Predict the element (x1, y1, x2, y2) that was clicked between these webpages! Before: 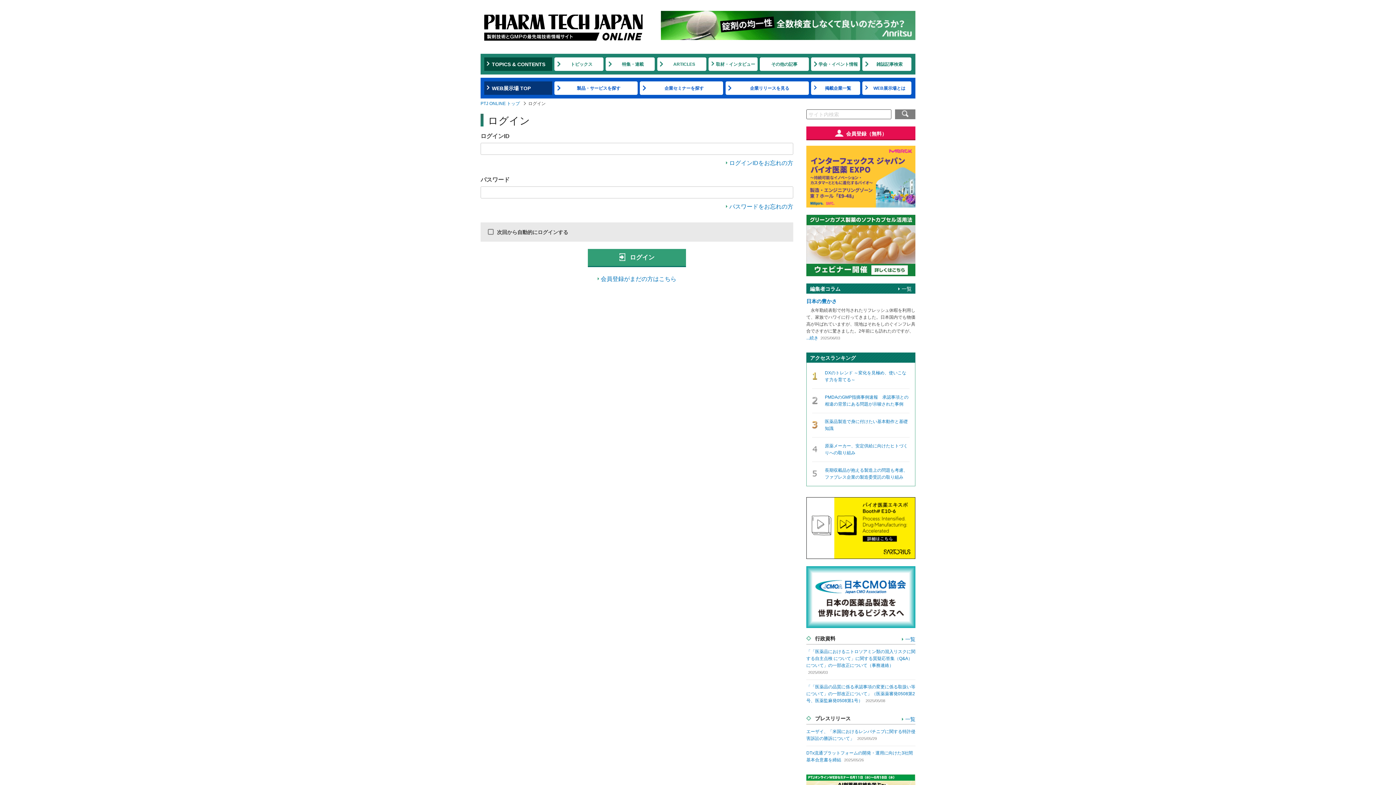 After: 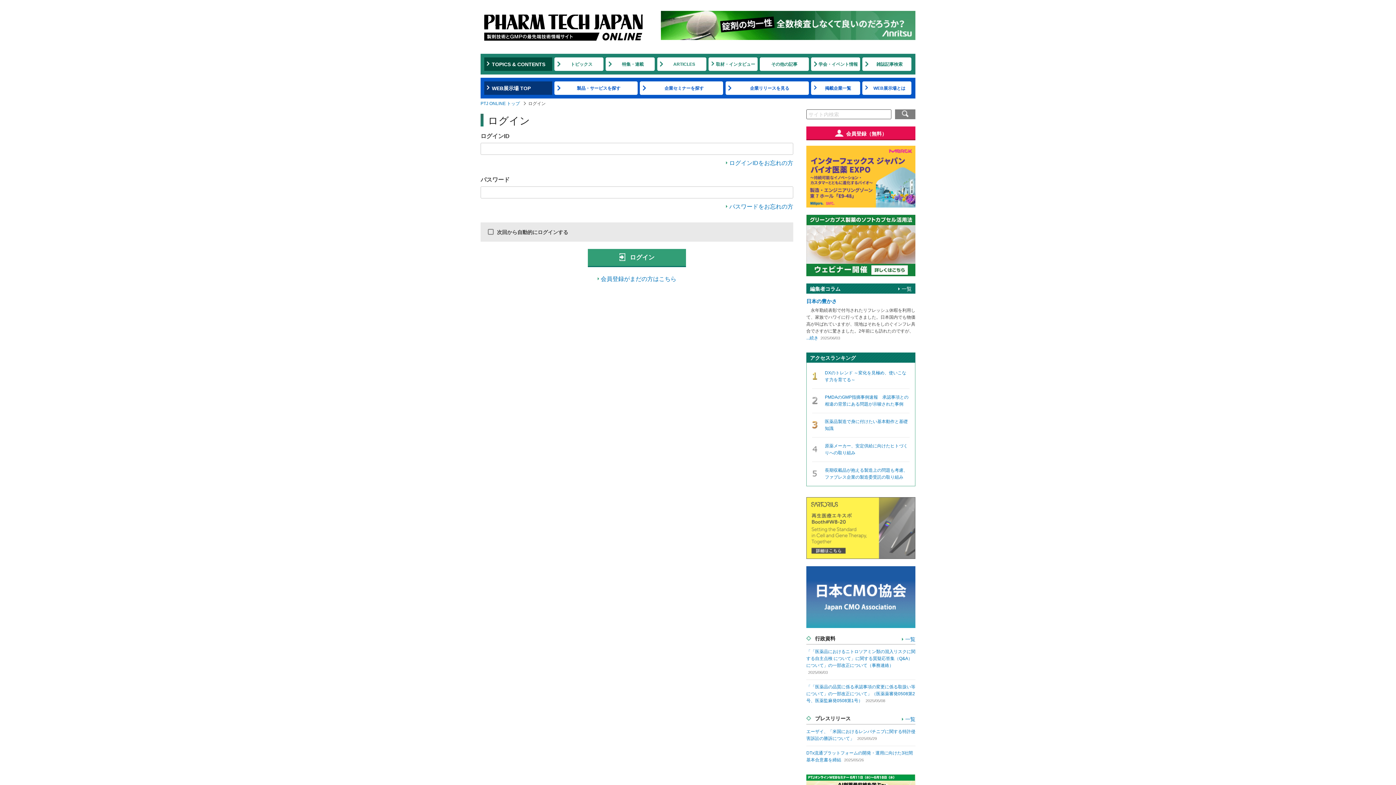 Action: bbox: (806, 551, 915, 557)